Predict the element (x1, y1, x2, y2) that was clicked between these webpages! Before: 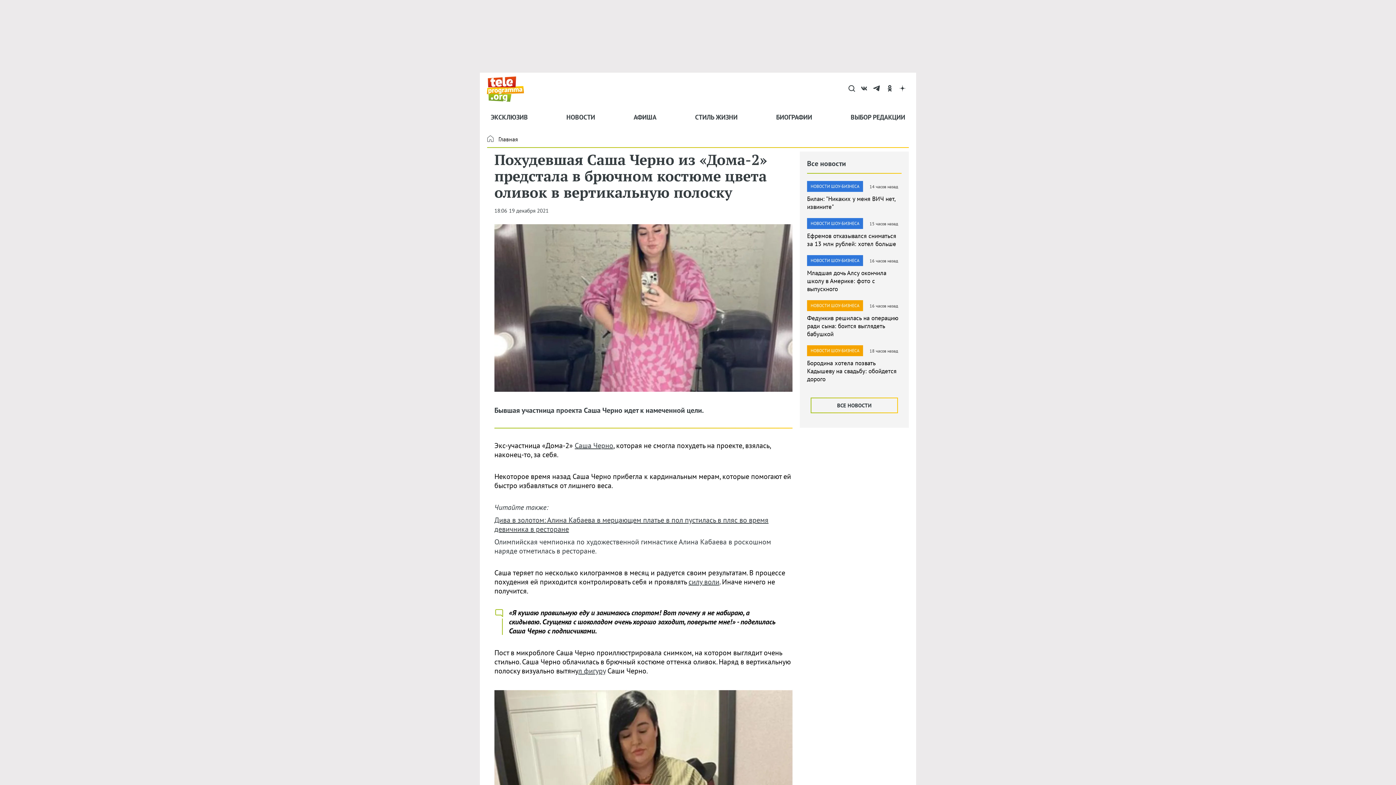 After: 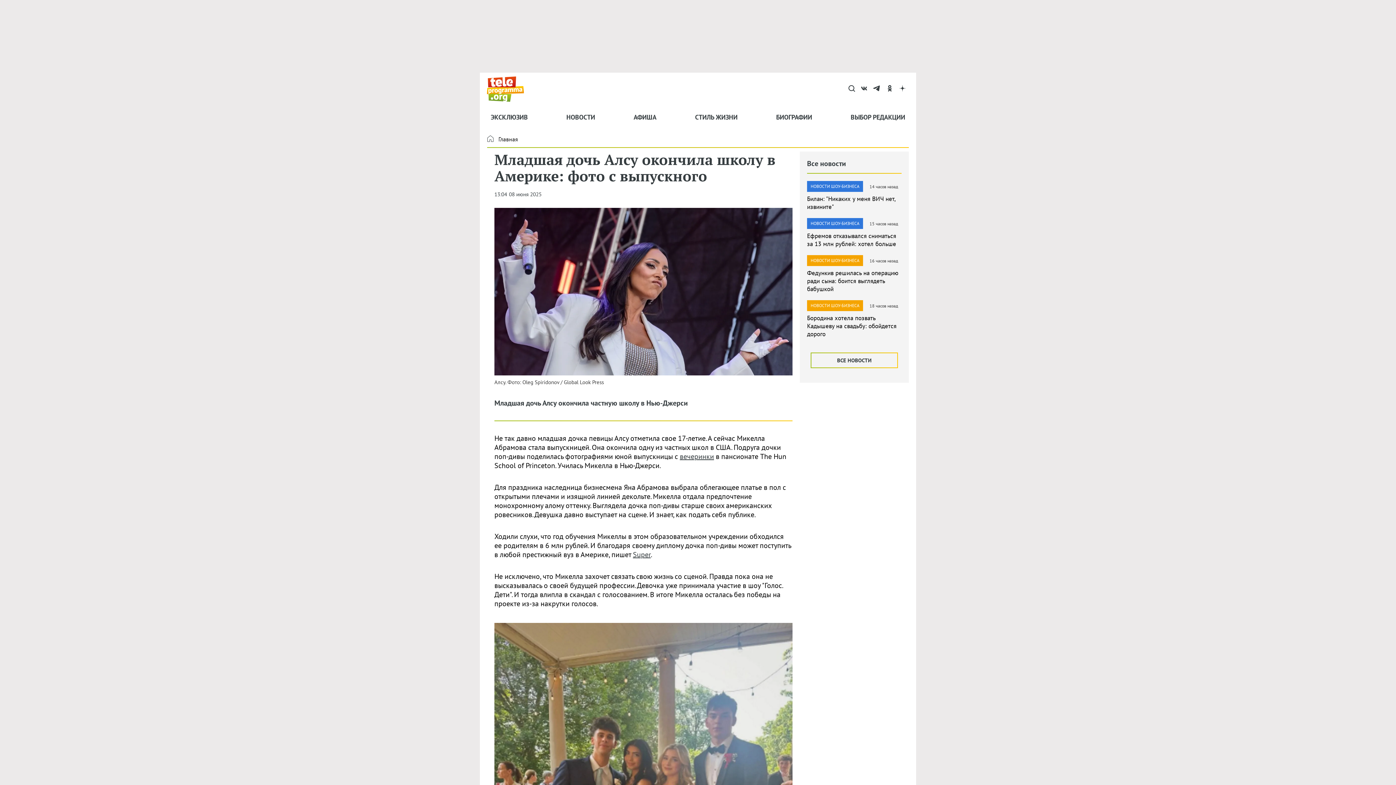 Action: bbox: (807, 269, 886, 293) label: Младшая дочь Алсу окончила школу в Америке: фото с выпускного